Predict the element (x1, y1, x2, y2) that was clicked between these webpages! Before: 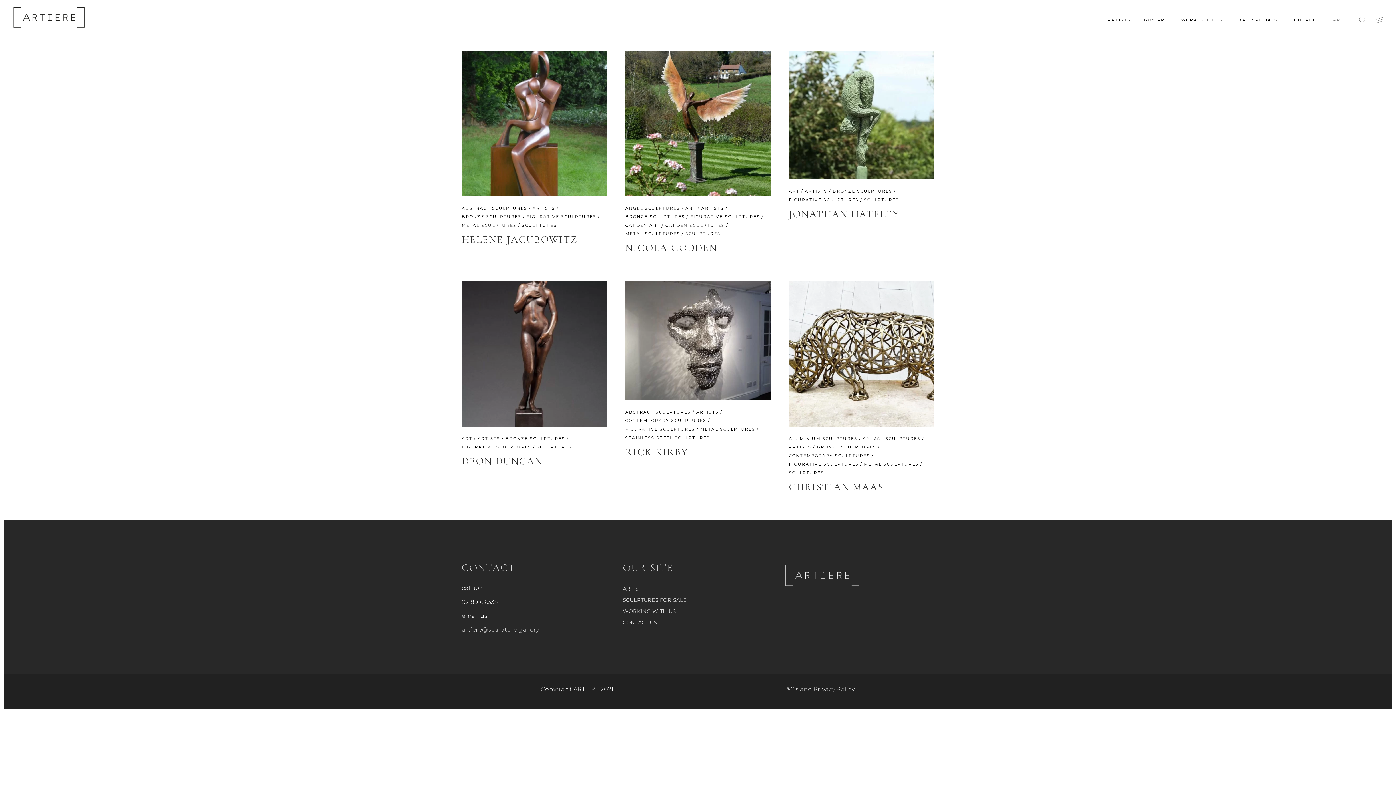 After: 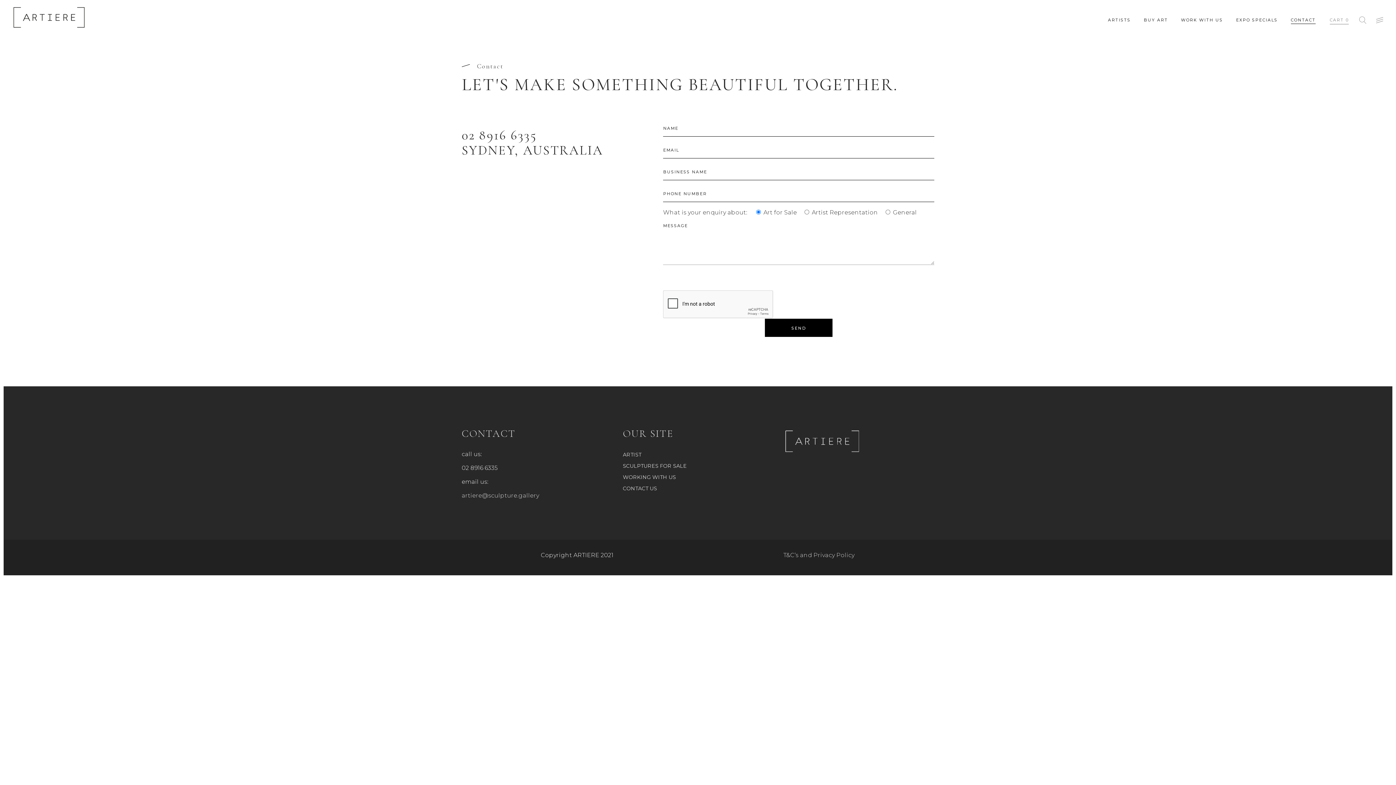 Action: bbox: (1284, 3, 1322, 36) label: CONTACT